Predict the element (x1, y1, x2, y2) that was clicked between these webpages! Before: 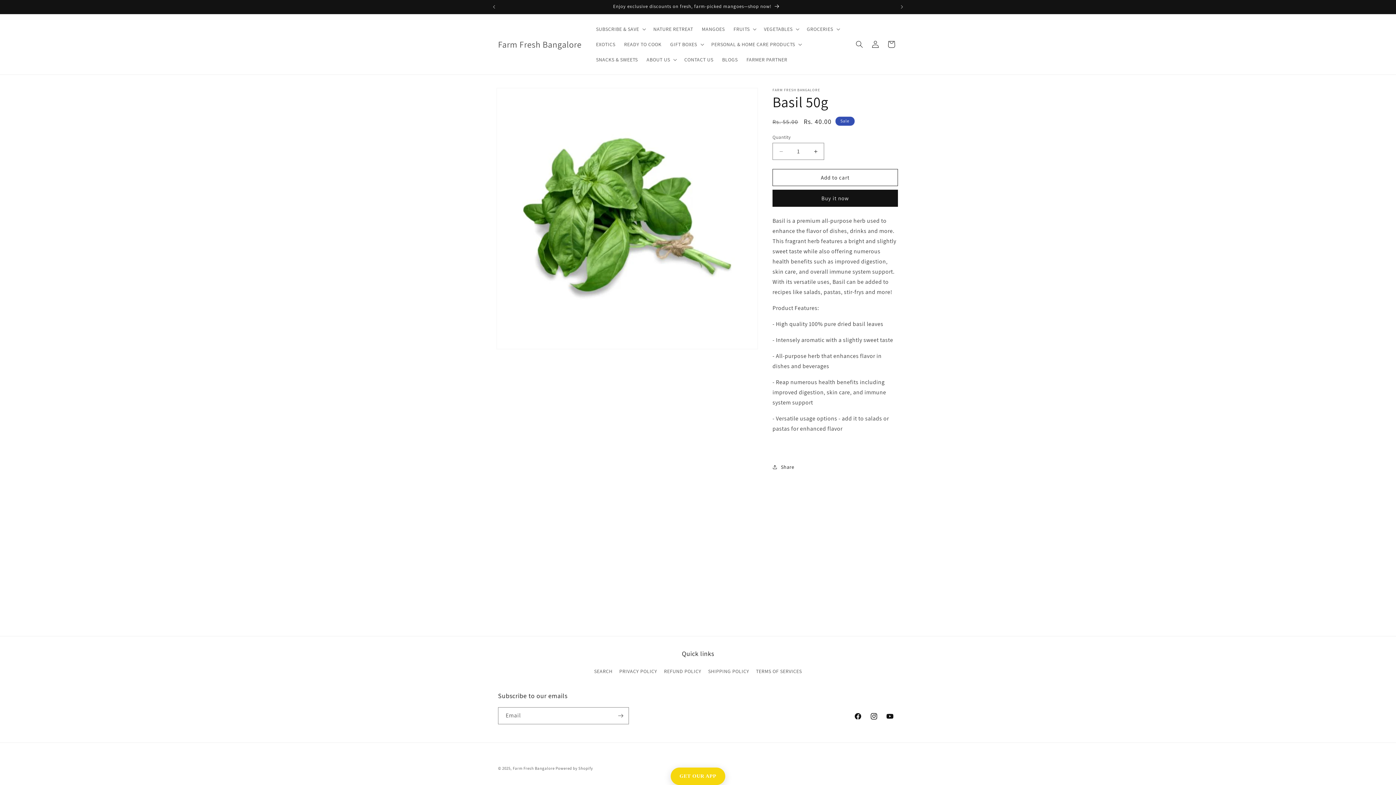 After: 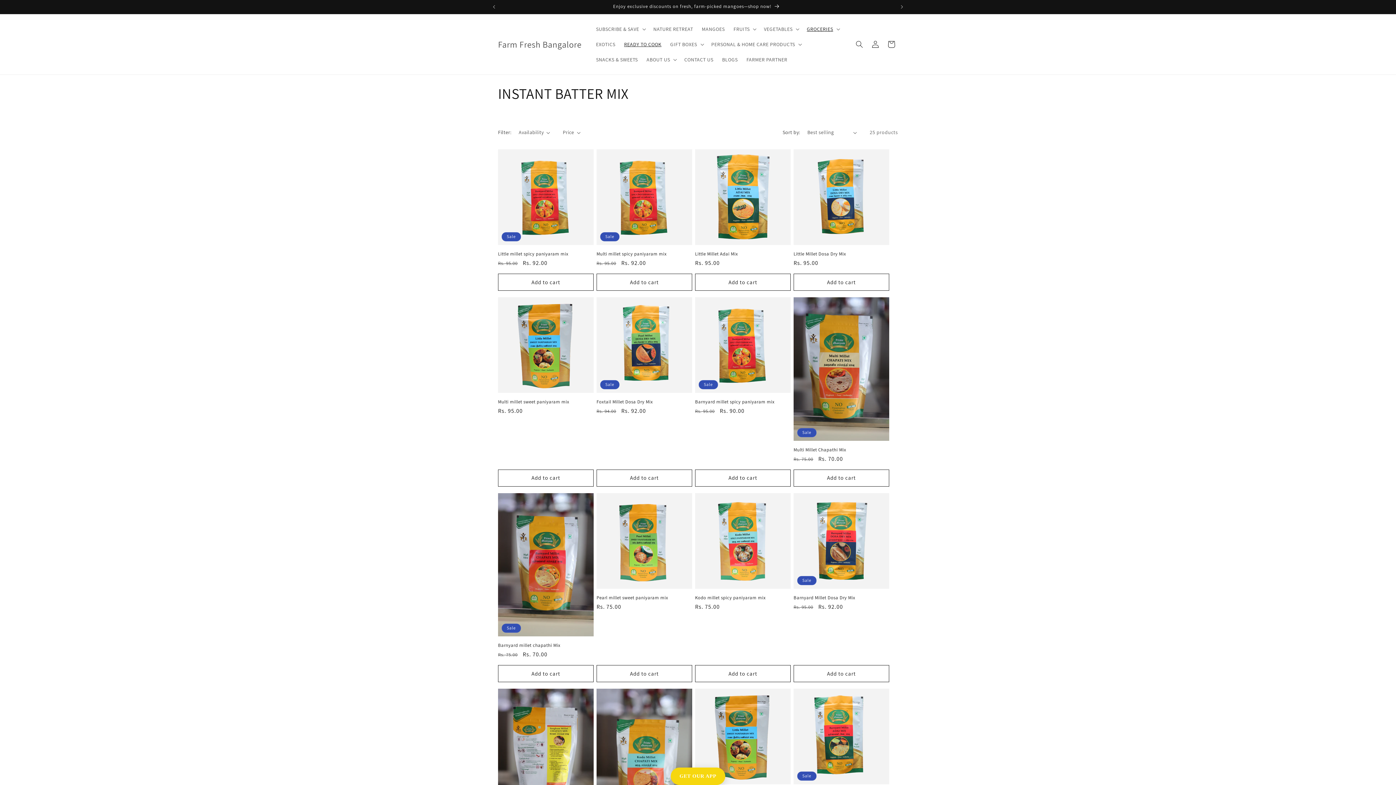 Action: label: READY TO COOK bbox: (619, 36, 666, 52)